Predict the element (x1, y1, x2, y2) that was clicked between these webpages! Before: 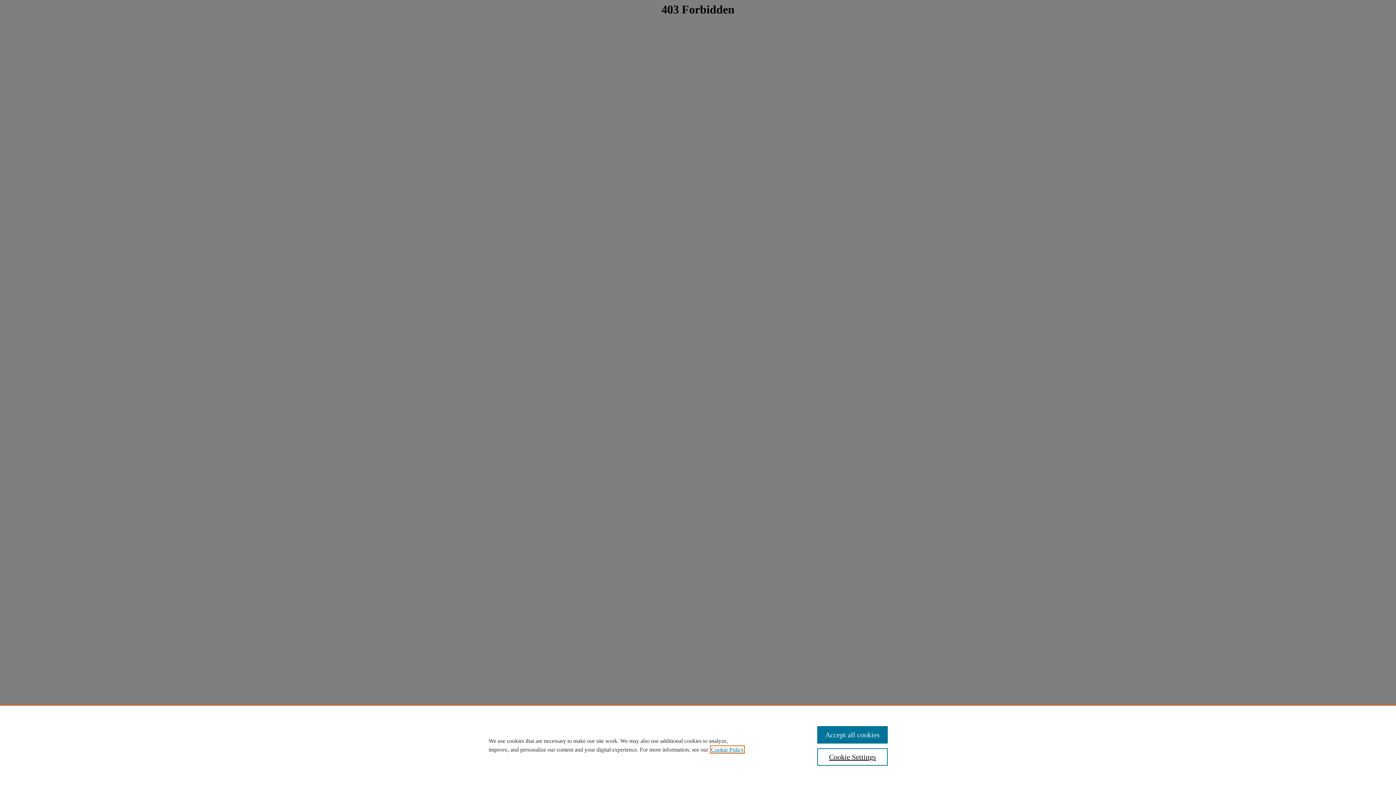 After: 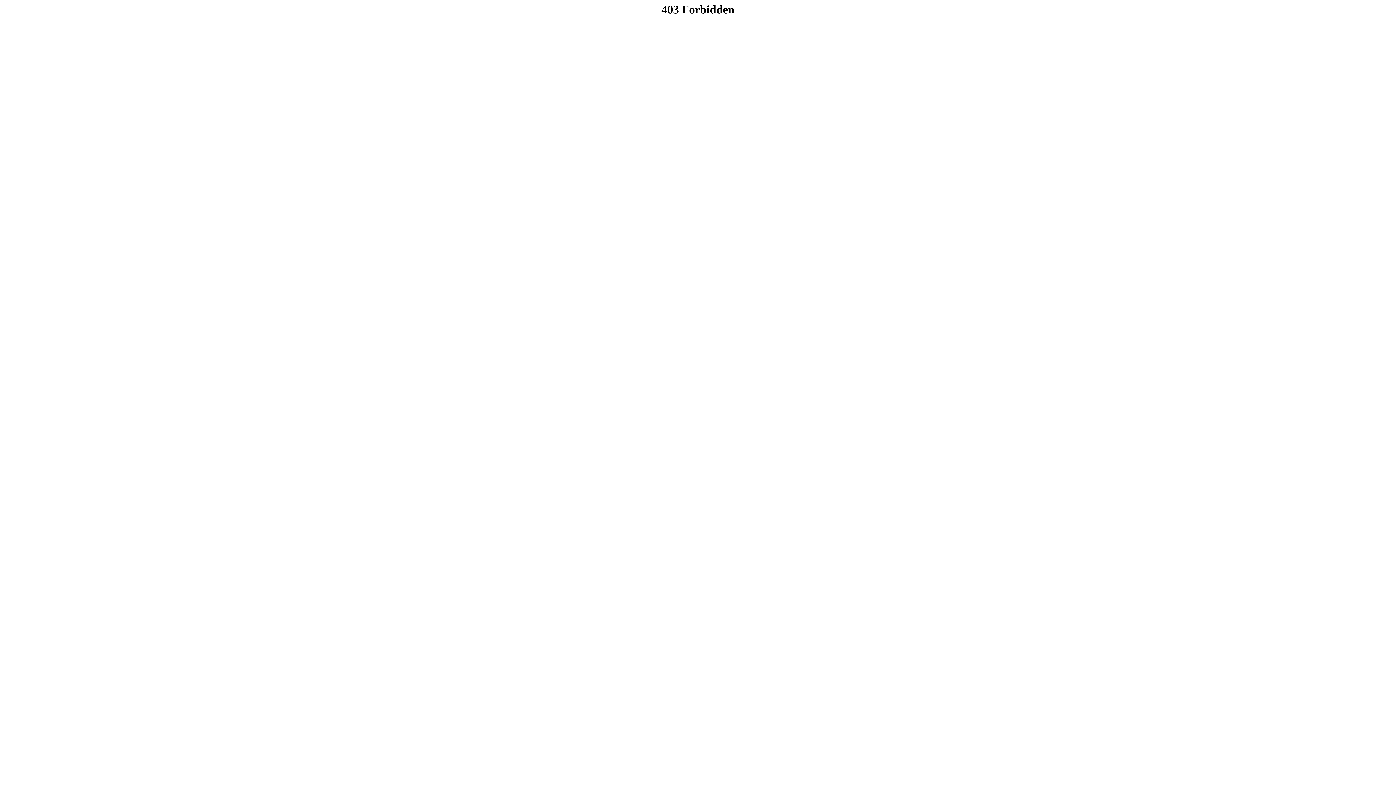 Action: bbox: (817, 726, 887, 744) label: Accept all cookies